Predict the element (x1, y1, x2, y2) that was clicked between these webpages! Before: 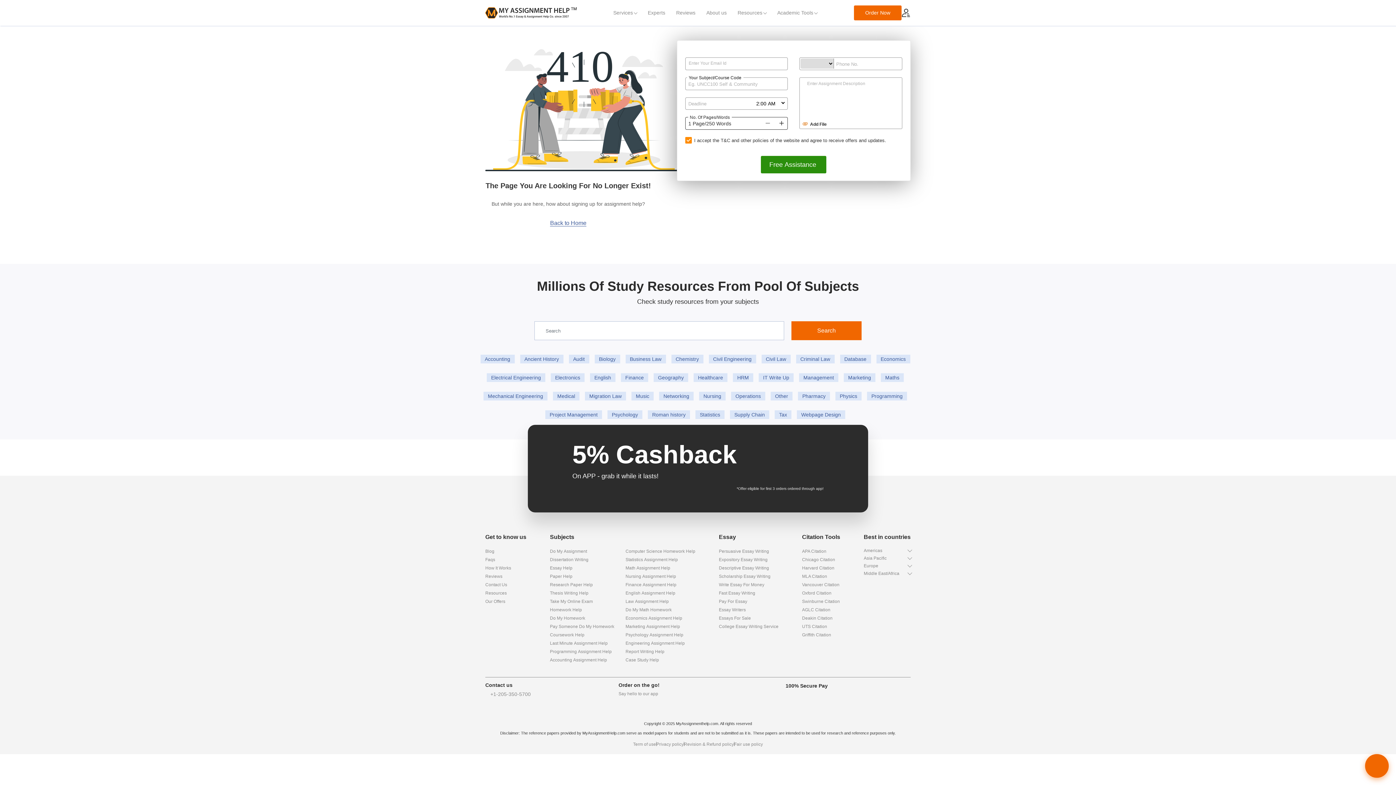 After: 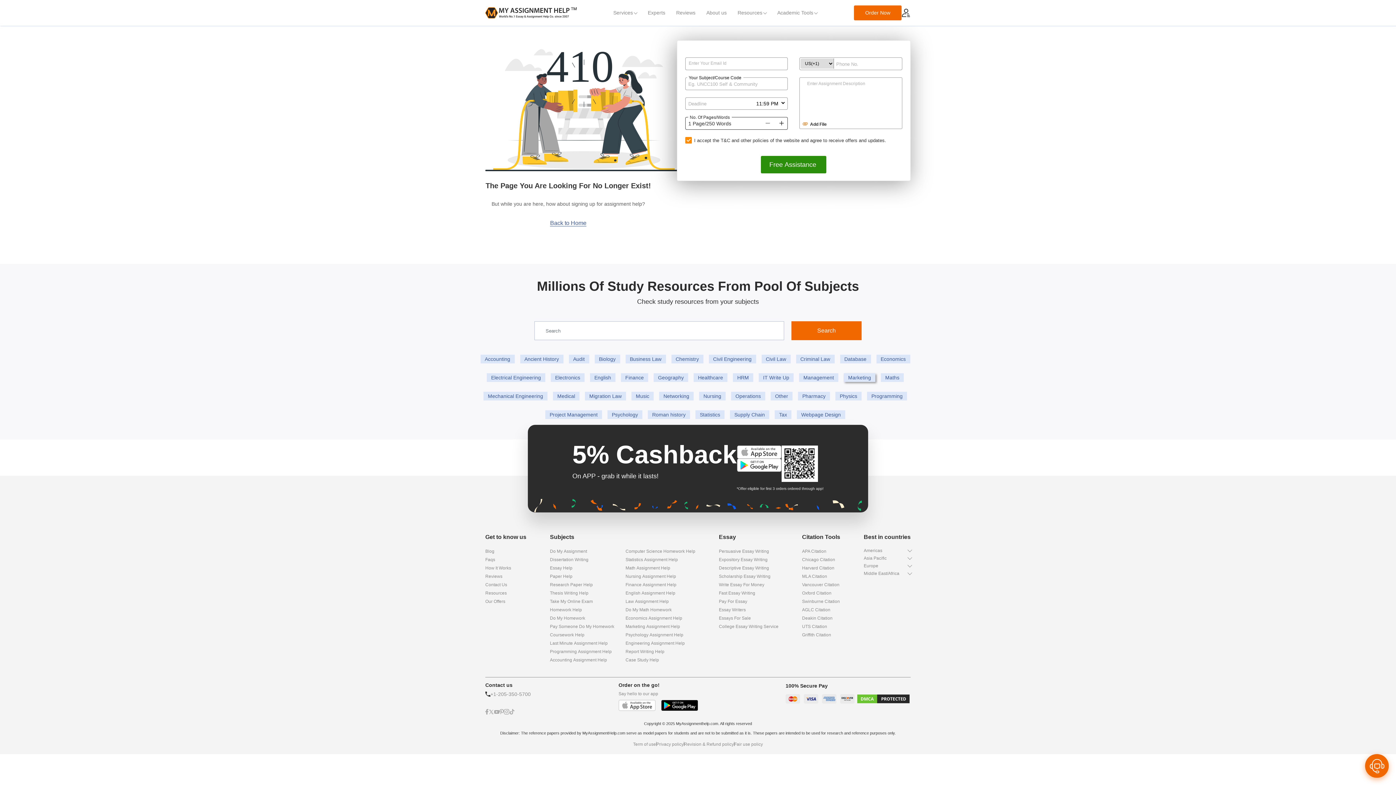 Action: bbox: (844, 373, 875, 382) label: Marketing